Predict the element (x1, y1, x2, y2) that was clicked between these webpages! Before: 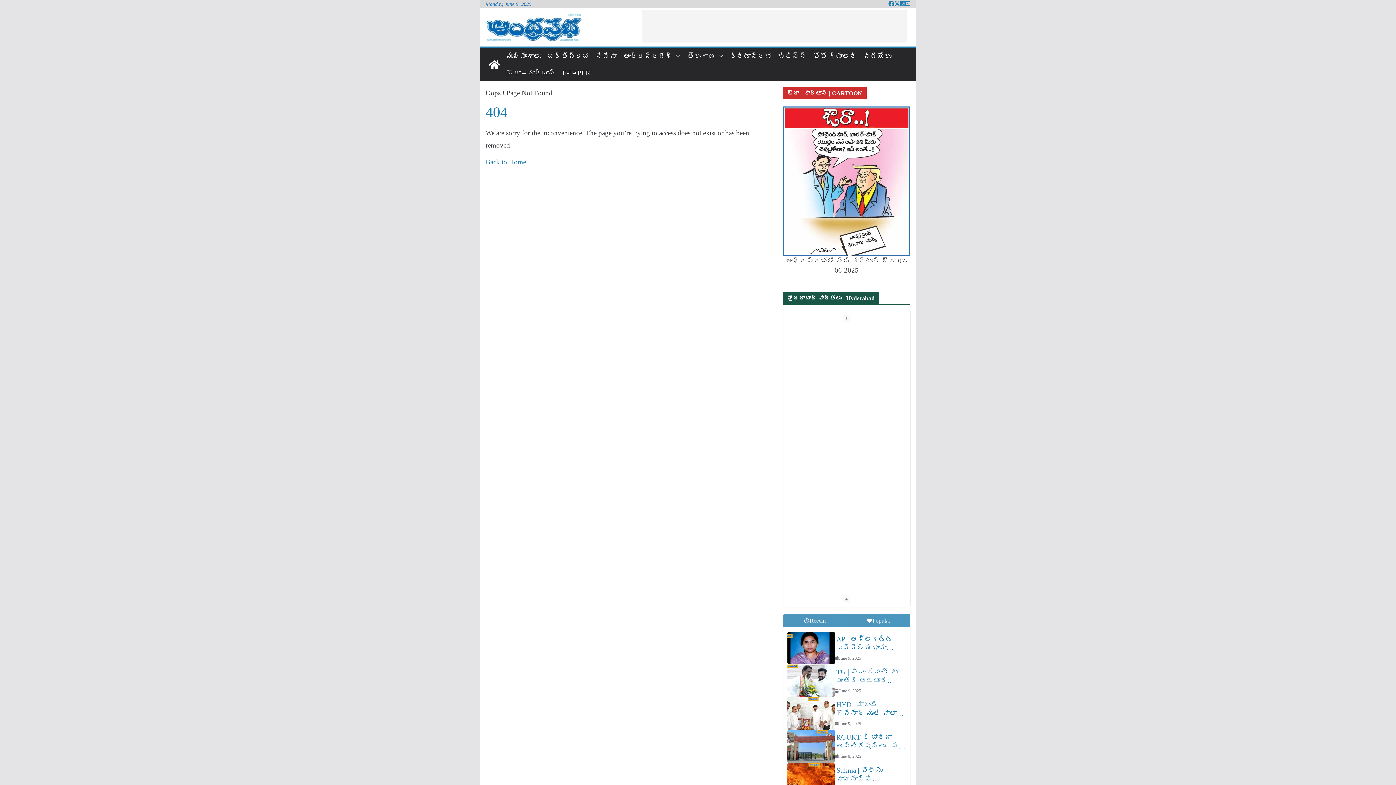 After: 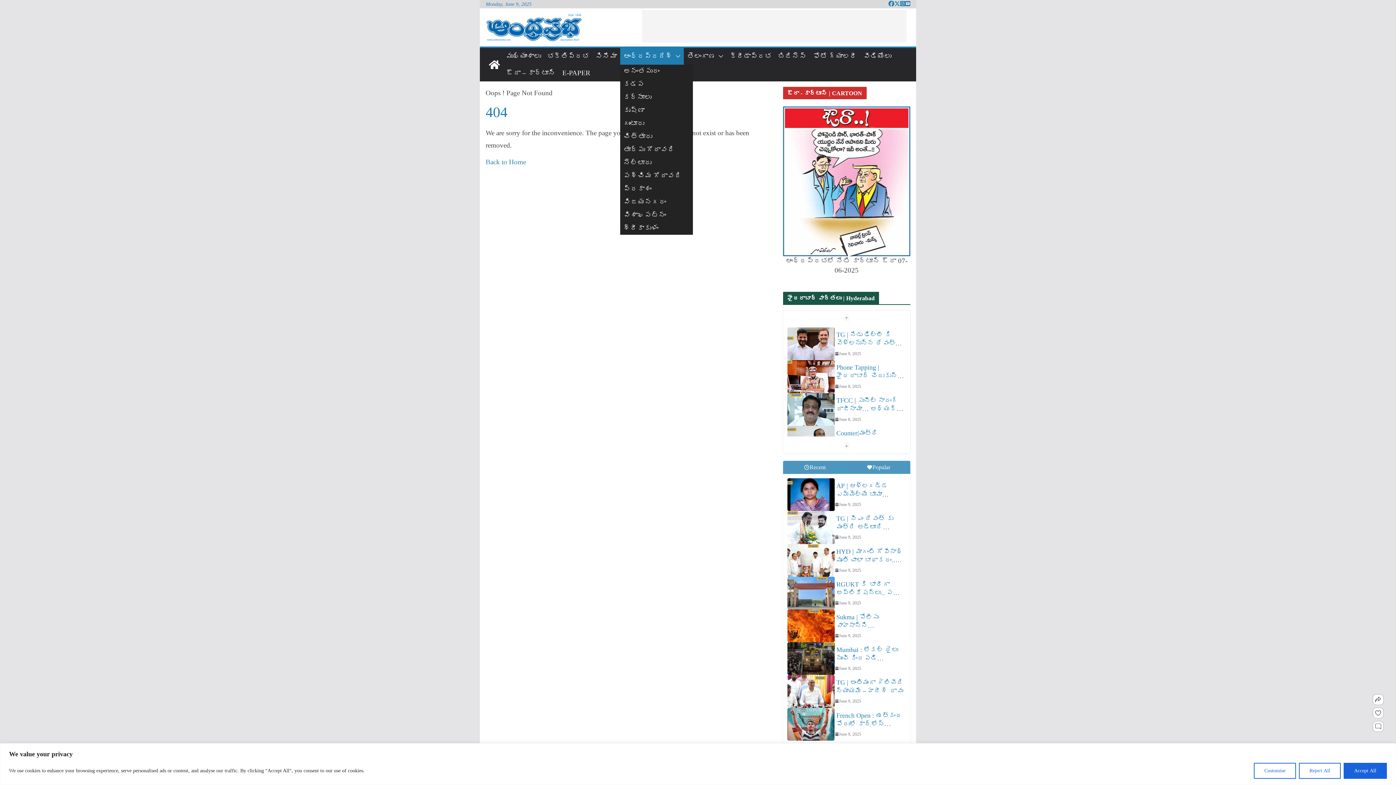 Action: bbox: (672, 49, 680, 63)